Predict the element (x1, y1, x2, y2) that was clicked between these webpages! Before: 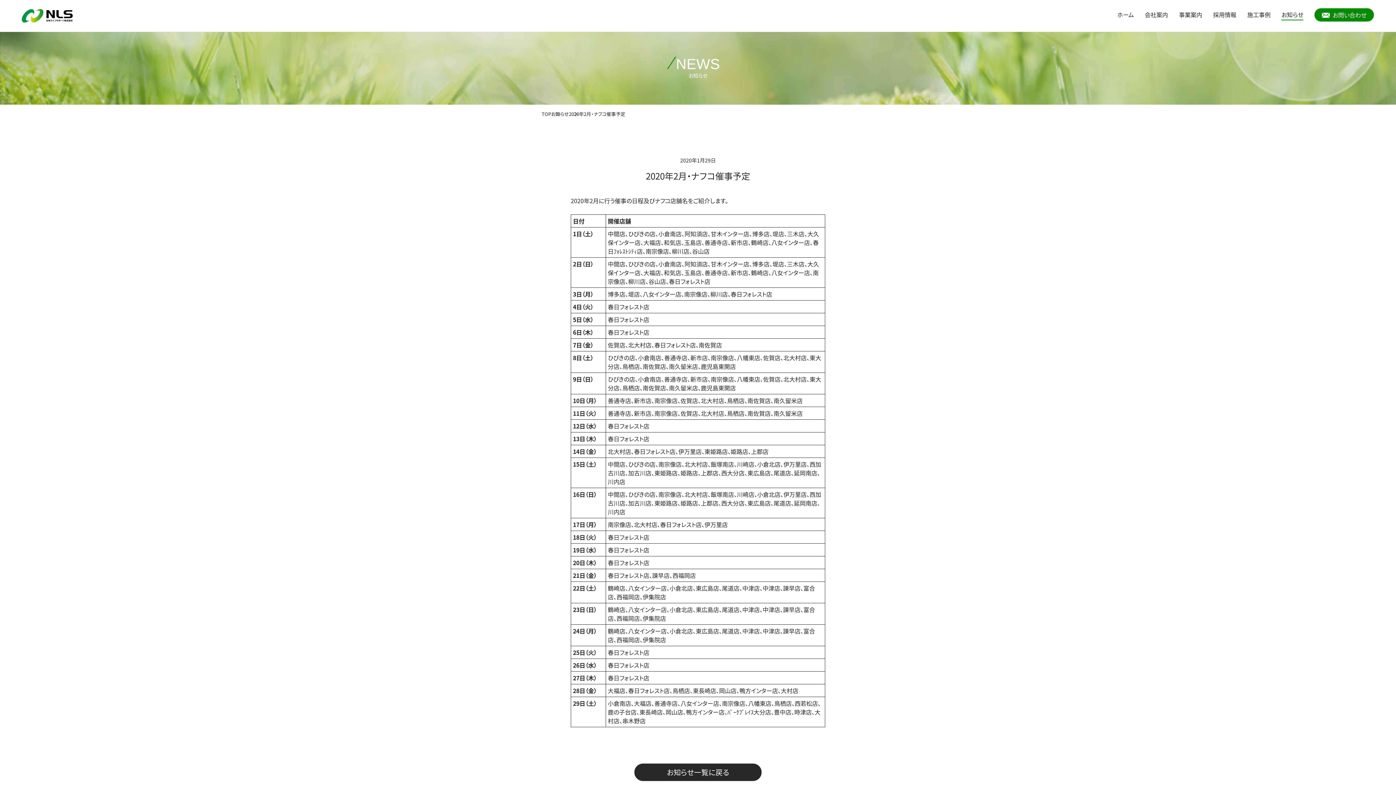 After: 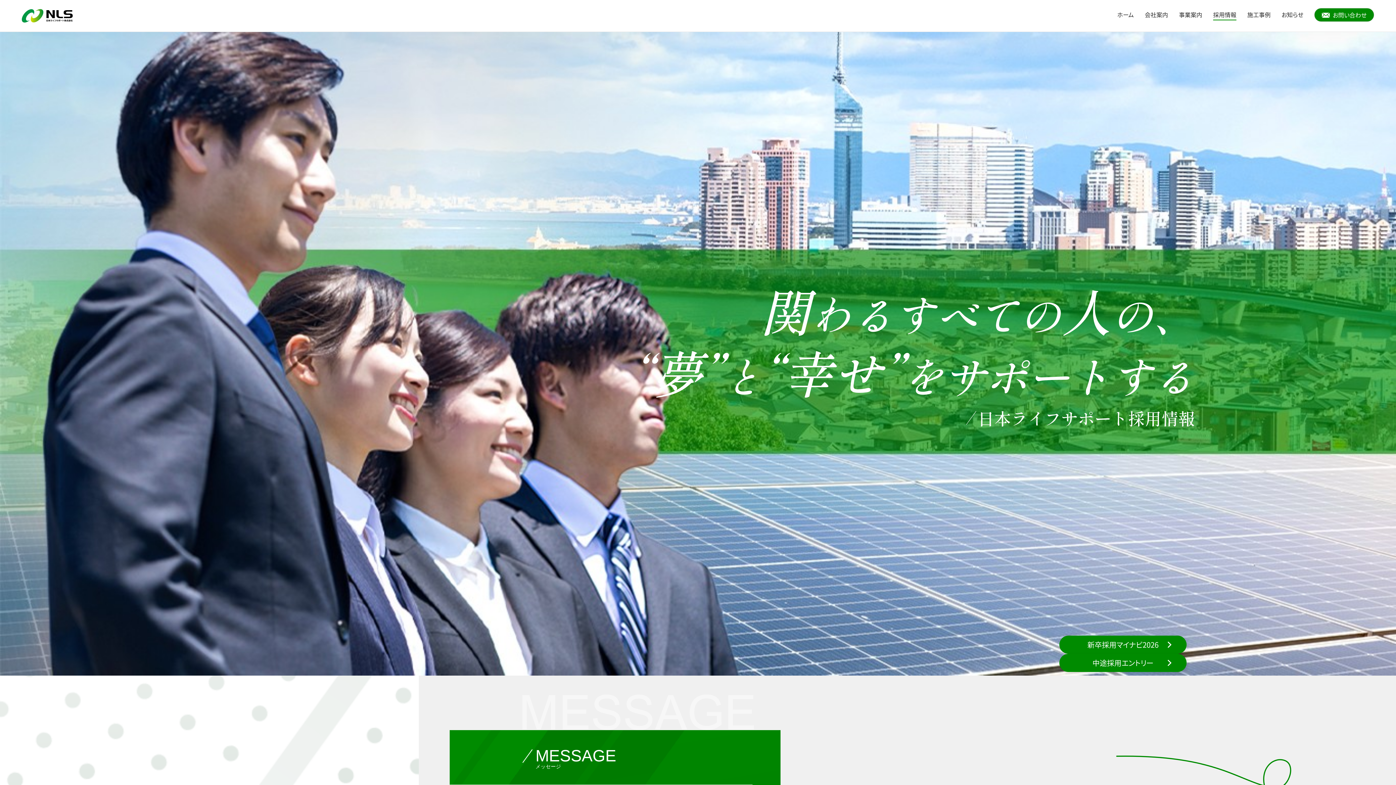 Action: bbox: (1213, 10, 1236, 18) label: 採用情報